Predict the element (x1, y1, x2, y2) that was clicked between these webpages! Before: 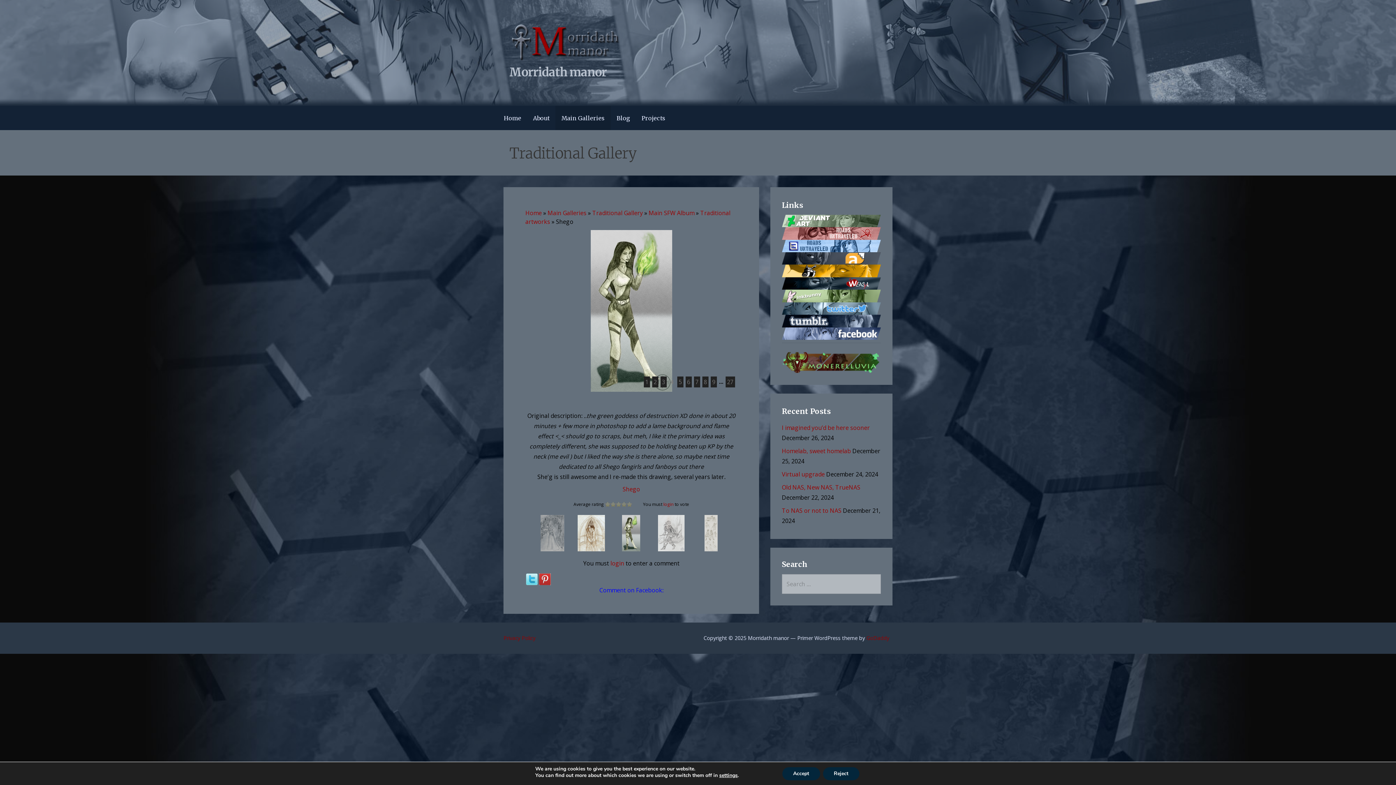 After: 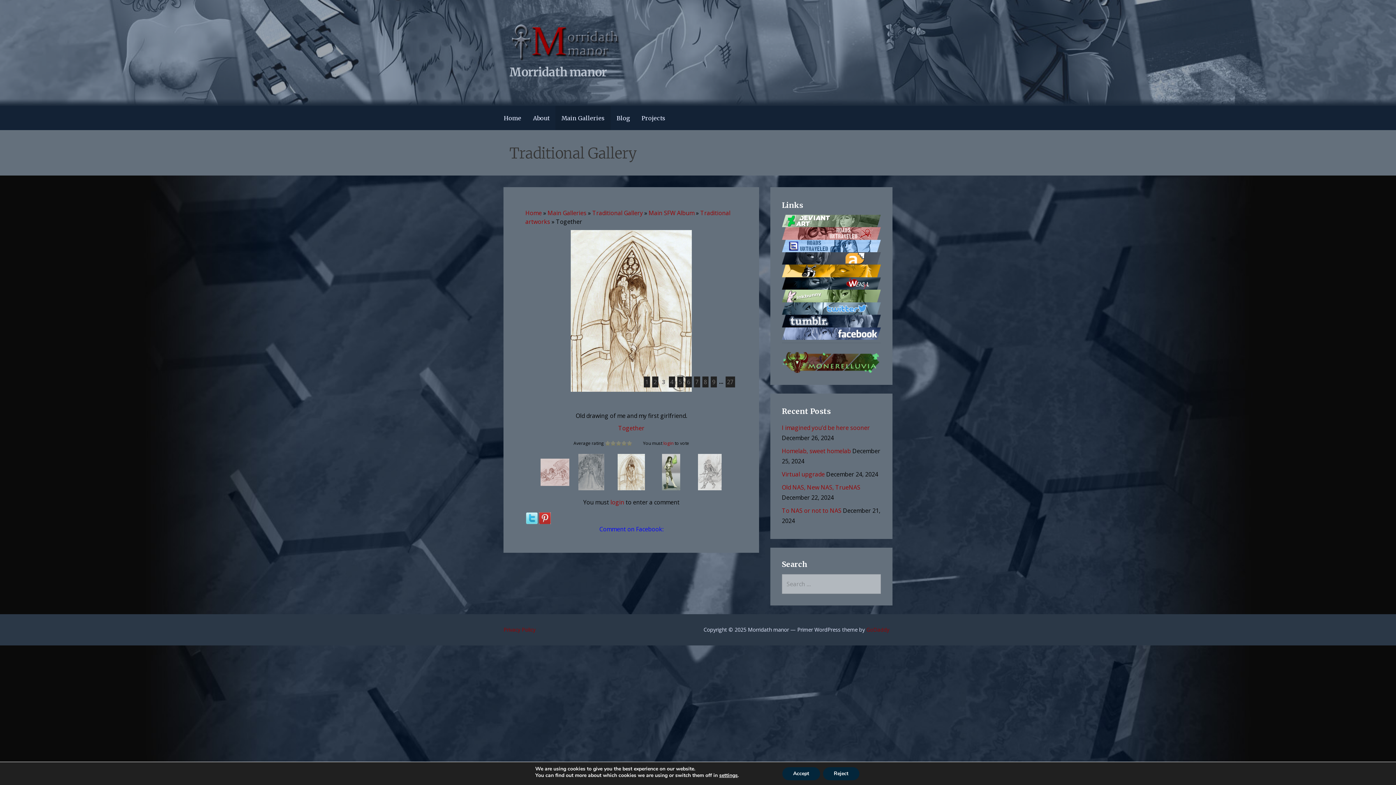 Action: label: 3 bbox: (660, 376, 666, 387)